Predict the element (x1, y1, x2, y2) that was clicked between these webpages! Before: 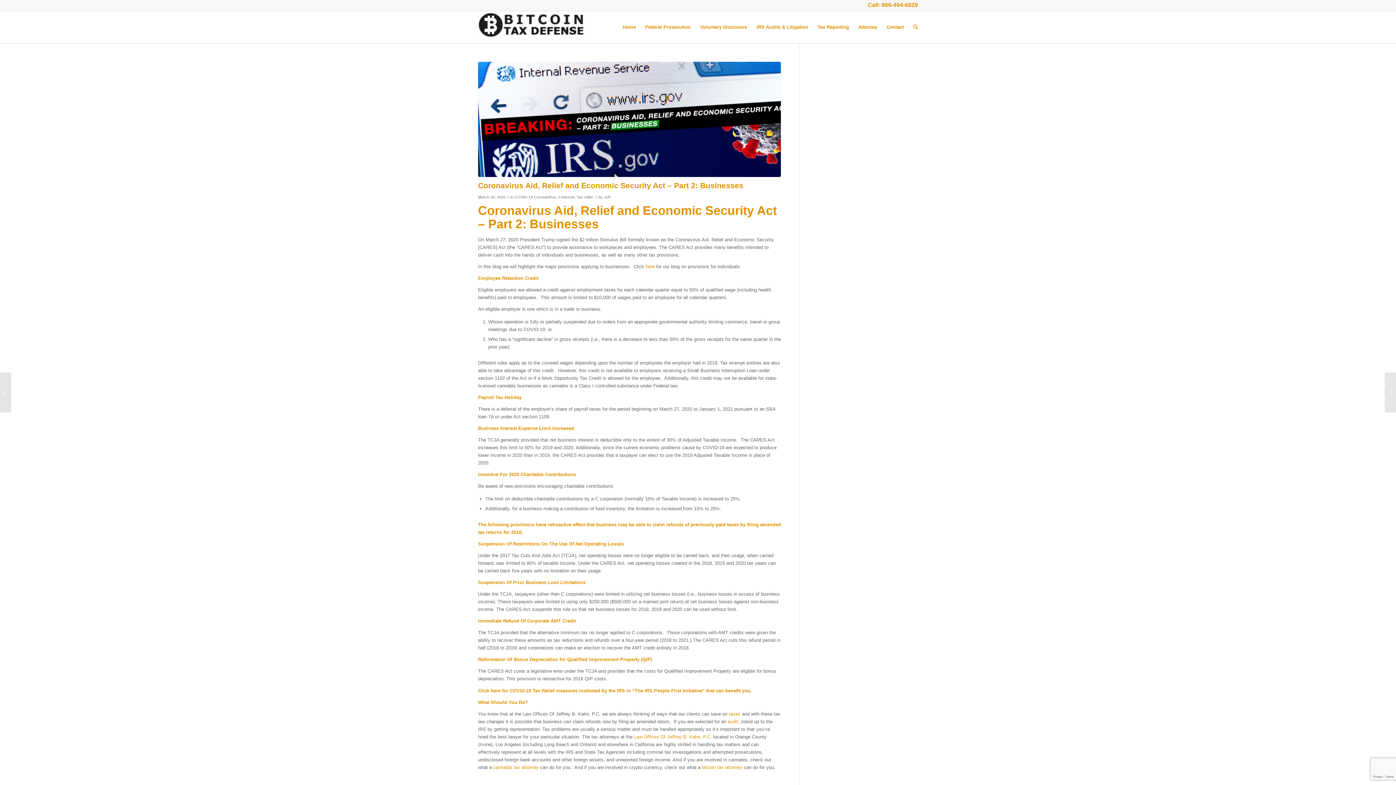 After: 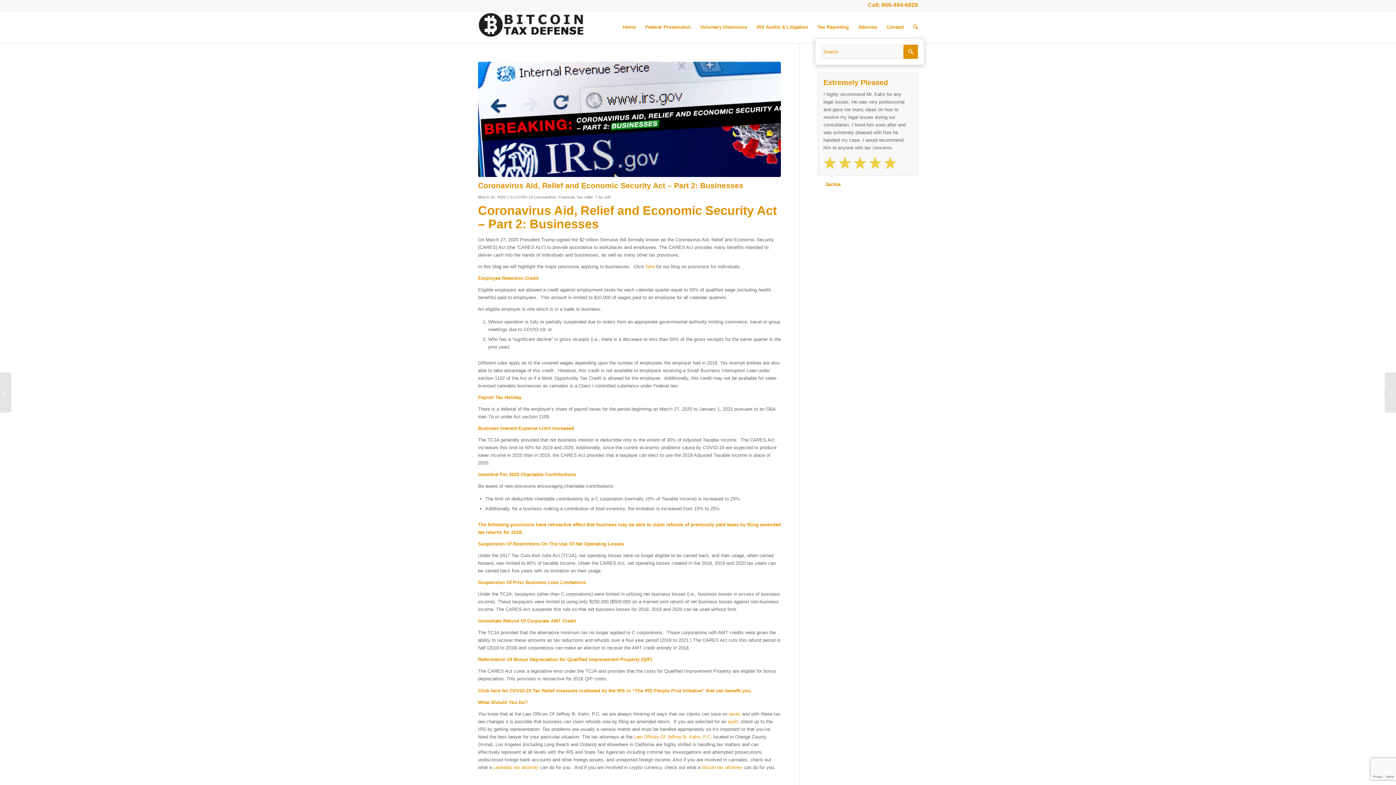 Action: bbox: (908, 11, 918, 43)